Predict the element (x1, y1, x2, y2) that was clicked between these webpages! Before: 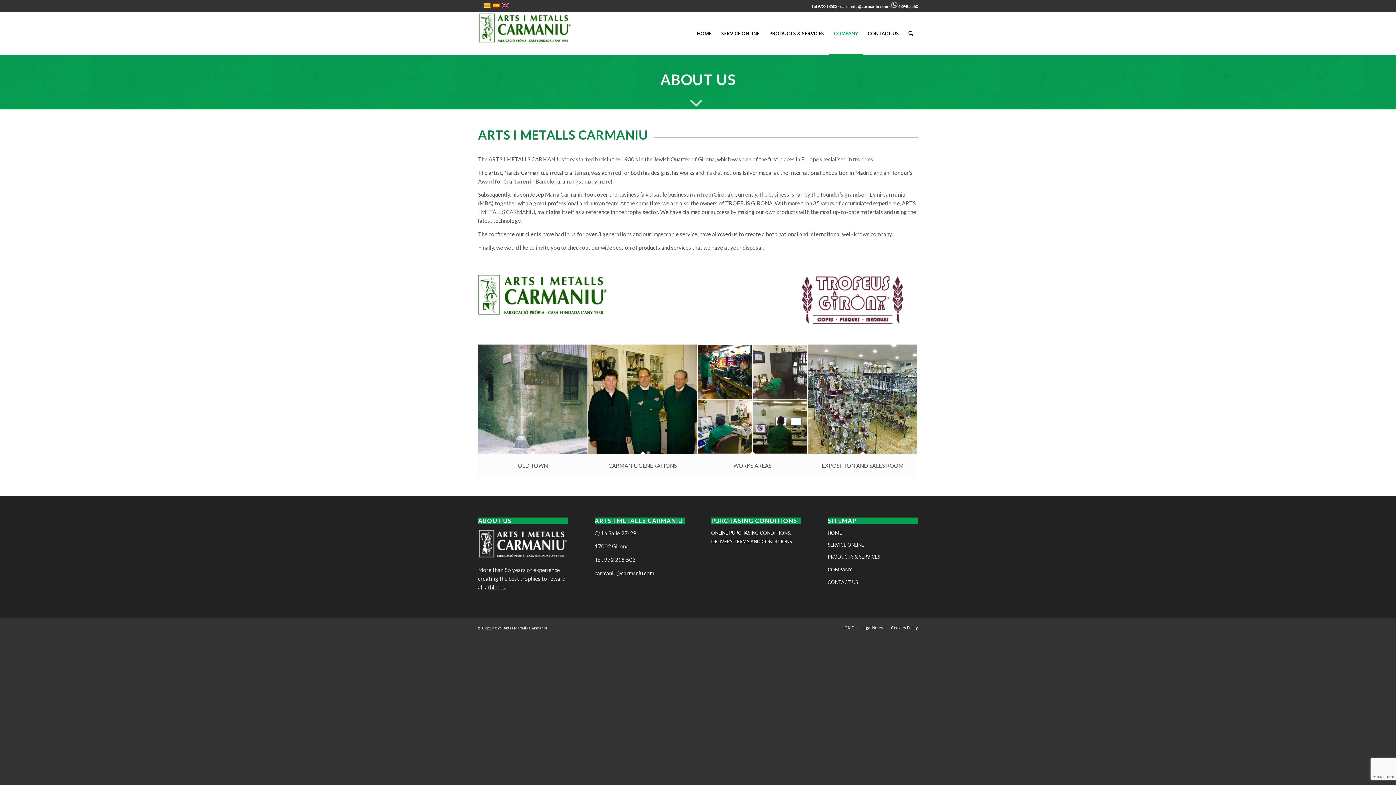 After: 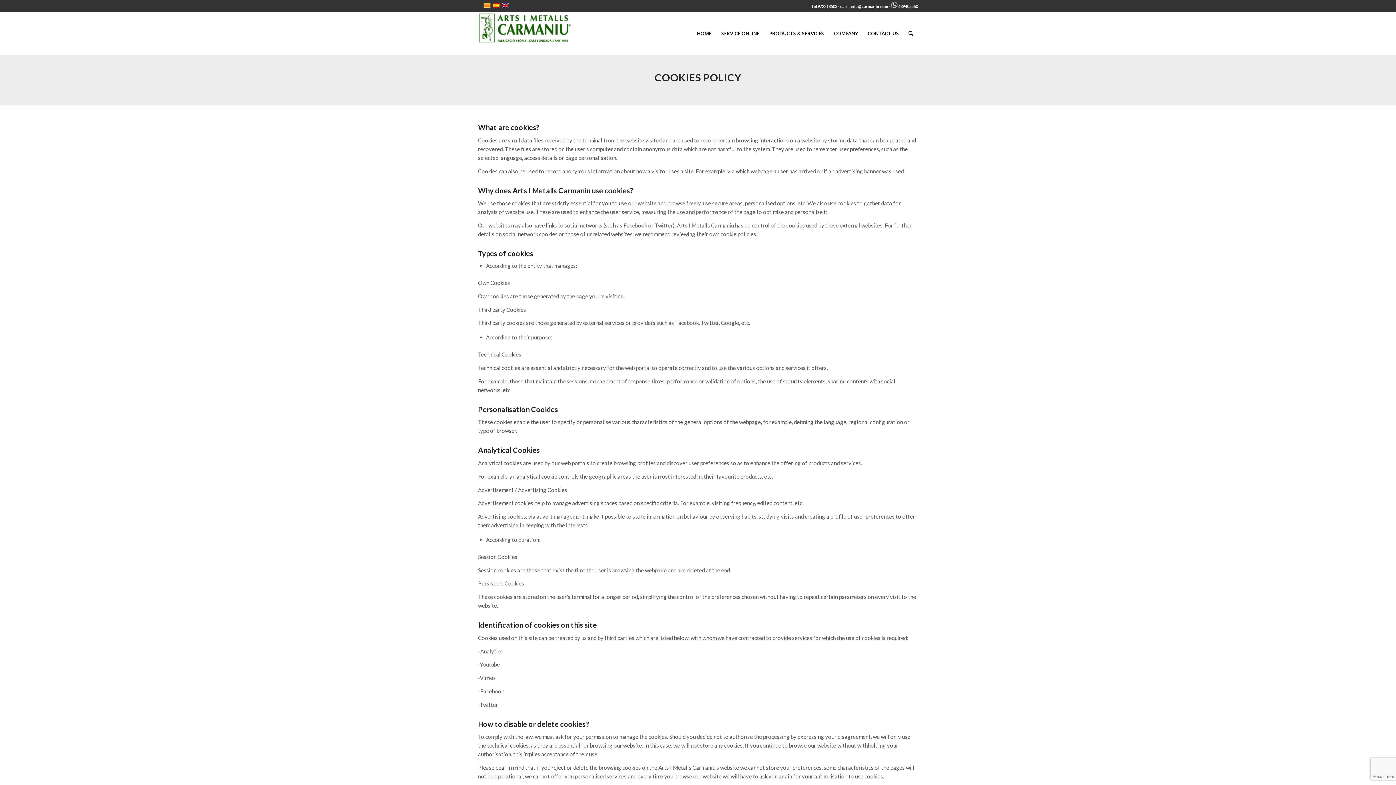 Action: bbox: (891, 625, 918, 630) label: Cookies Policy